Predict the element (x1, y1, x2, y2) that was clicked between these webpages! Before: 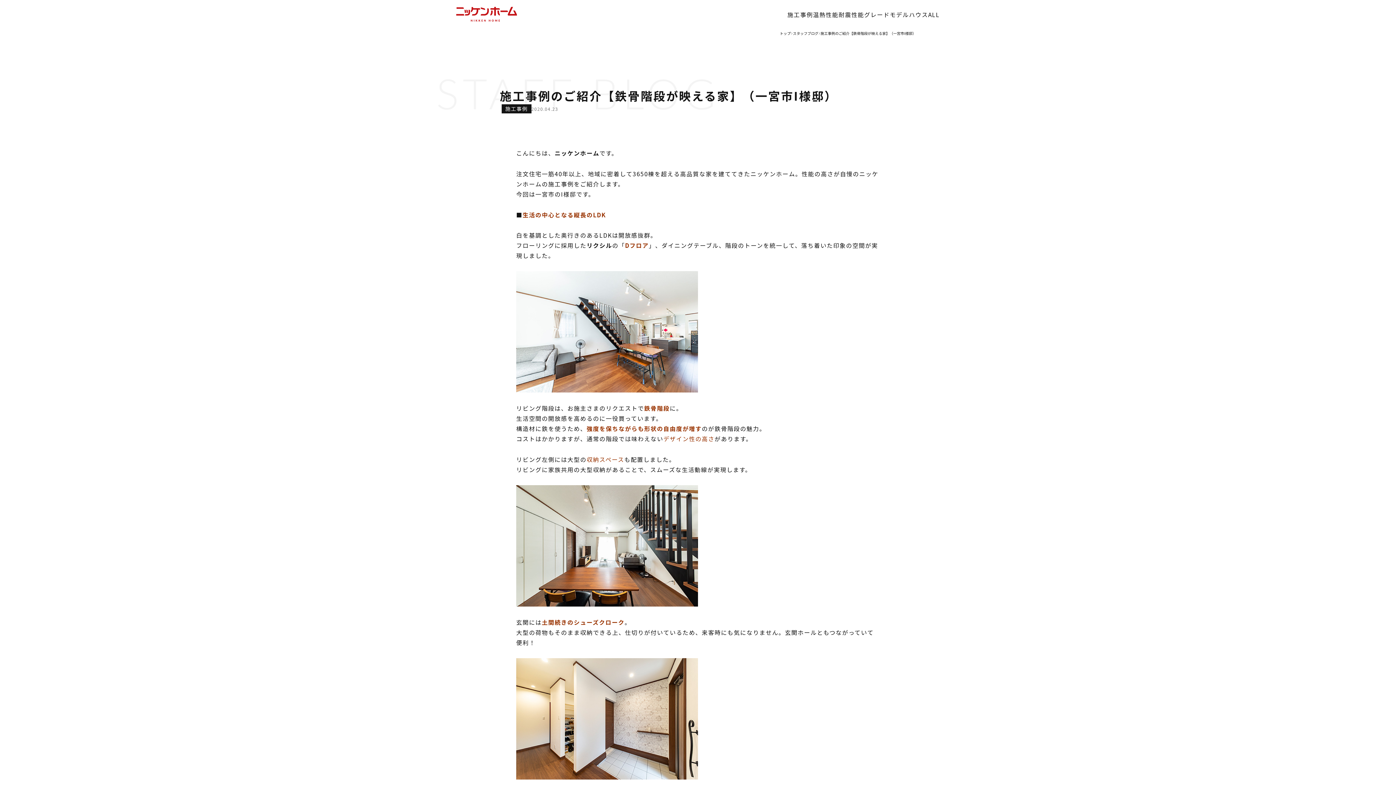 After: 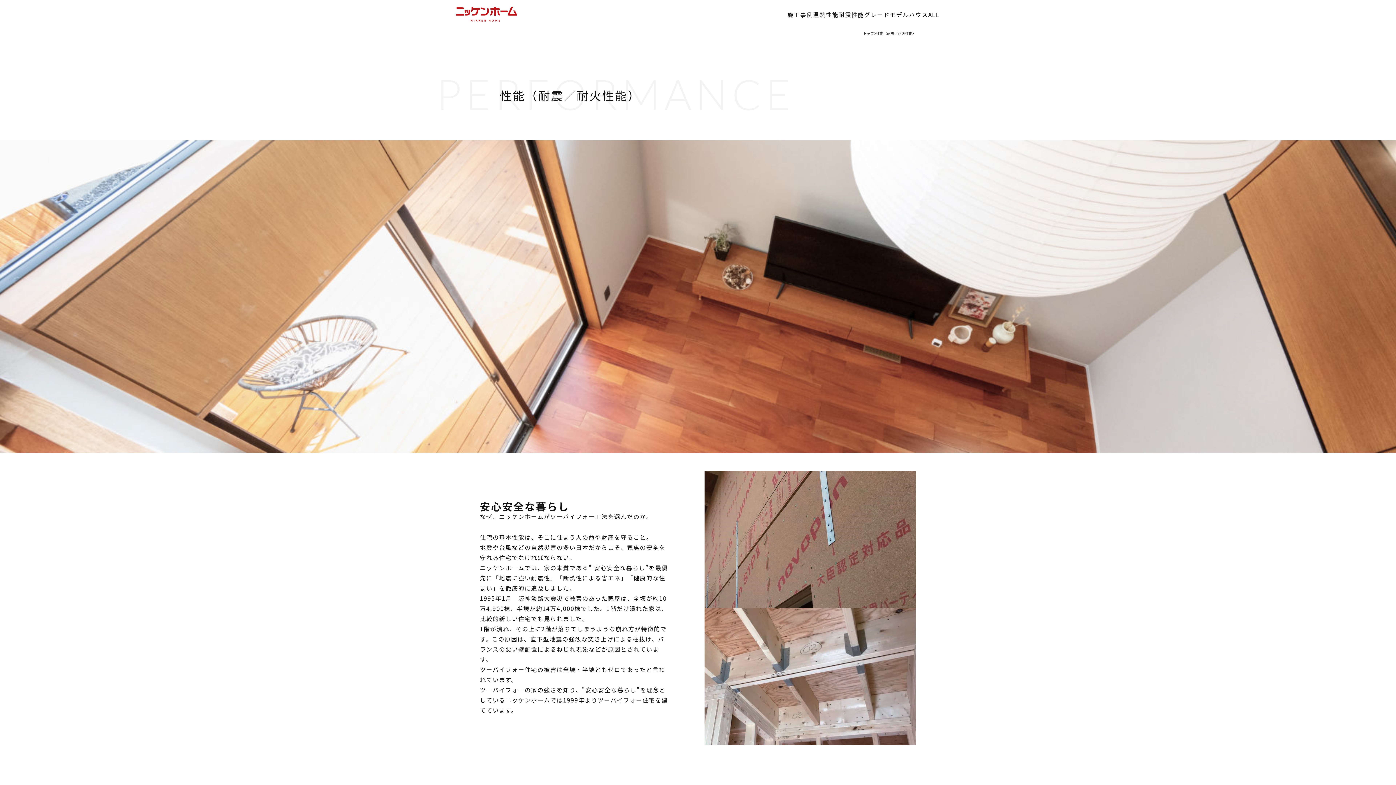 Action: label: 耐震性能 bbox: (838, 10, 864, 18)